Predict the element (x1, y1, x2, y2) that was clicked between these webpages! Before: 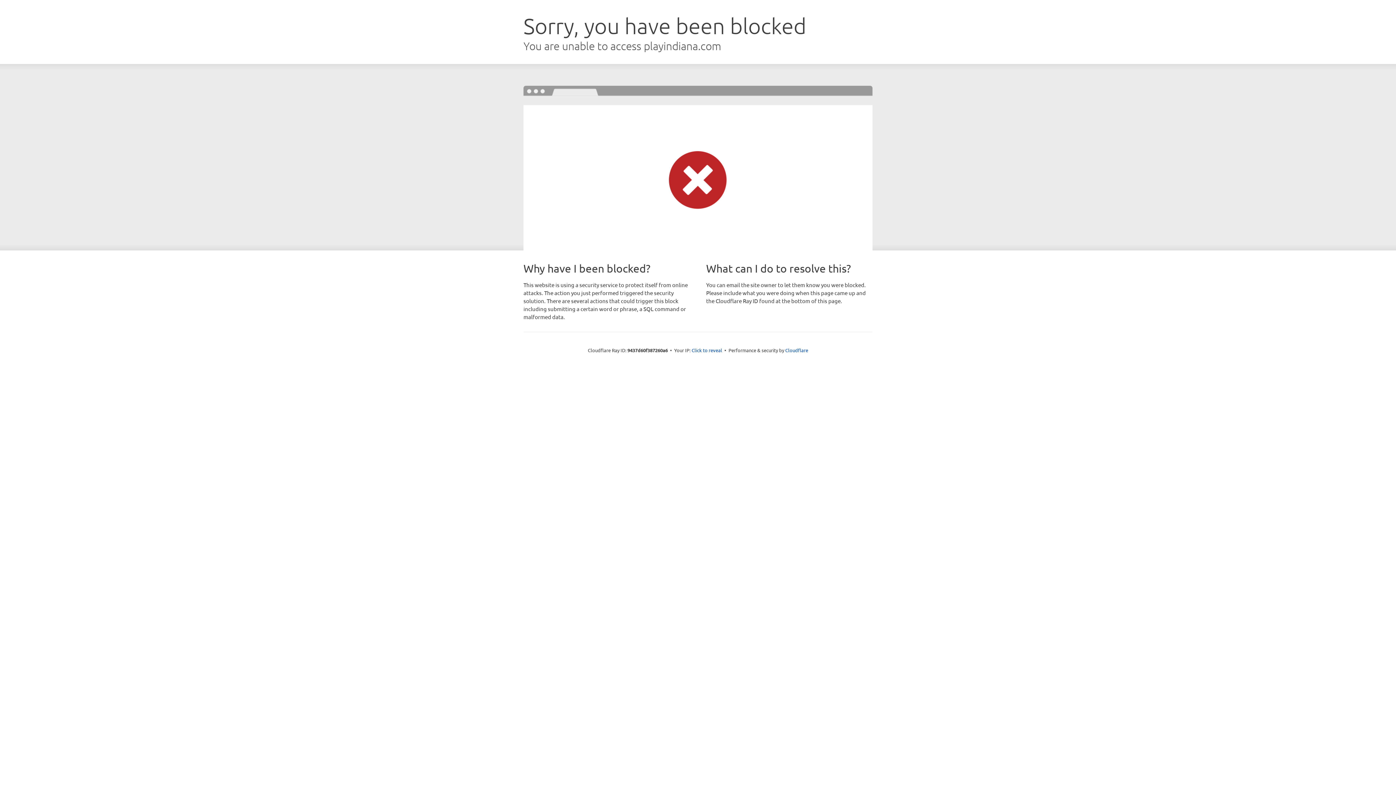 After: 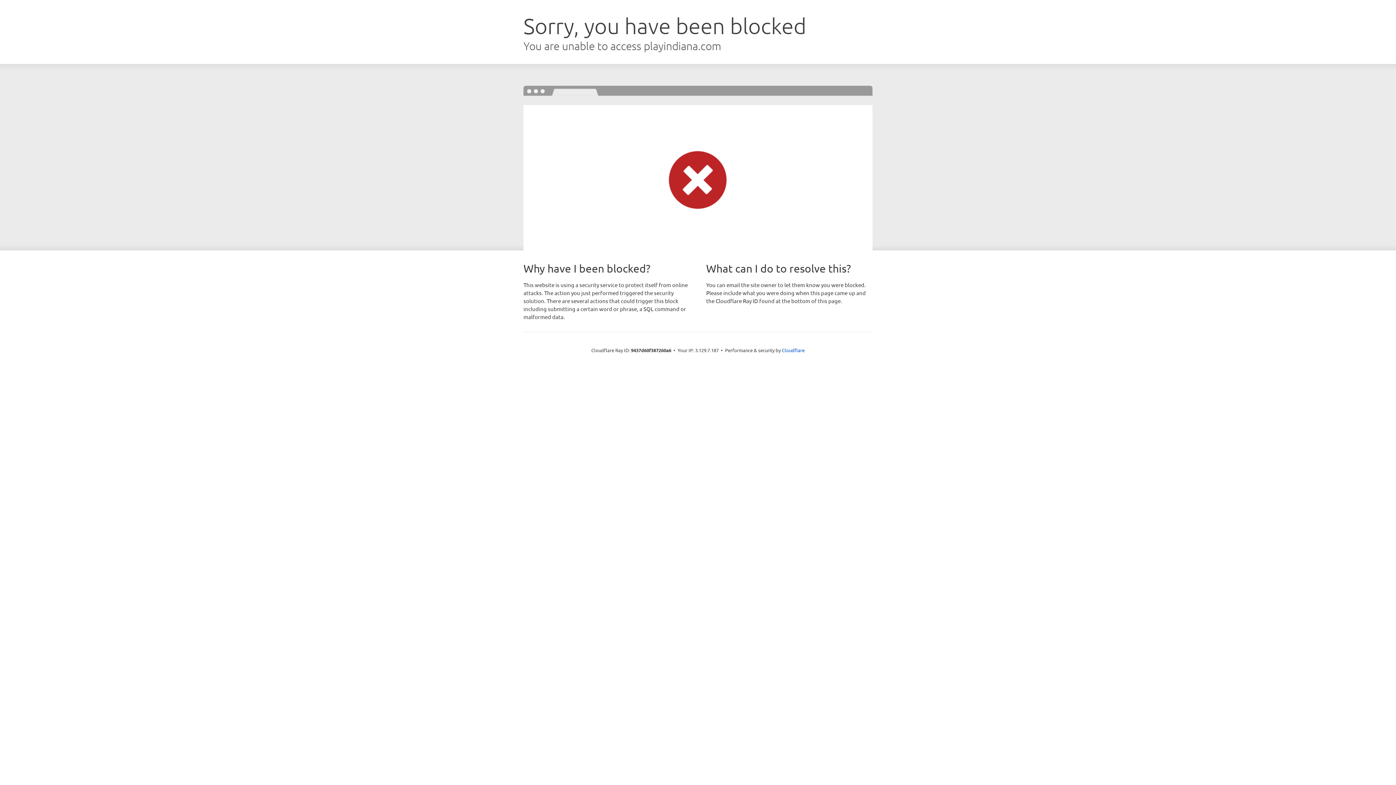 Action: bbox: (691, 346, 722, 353) label: Click to reveal